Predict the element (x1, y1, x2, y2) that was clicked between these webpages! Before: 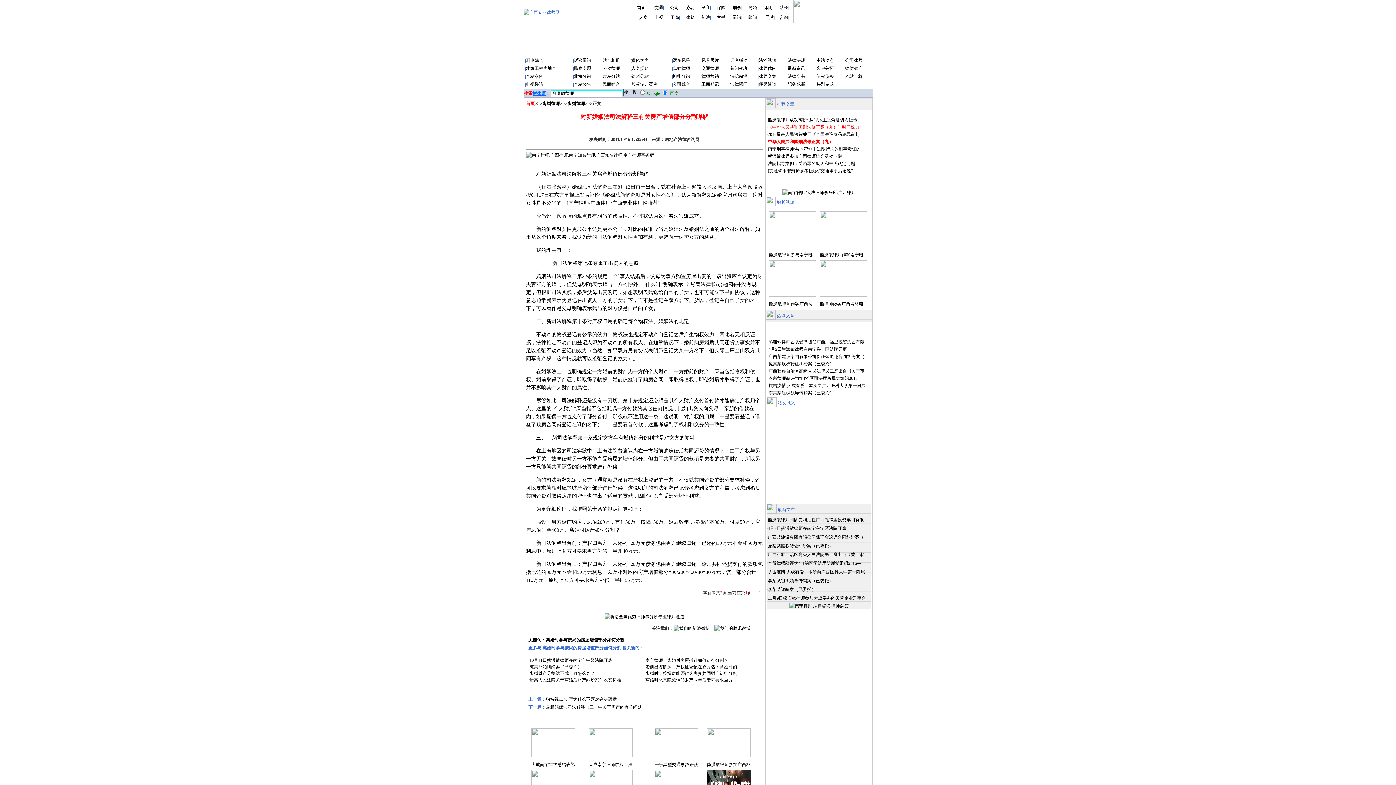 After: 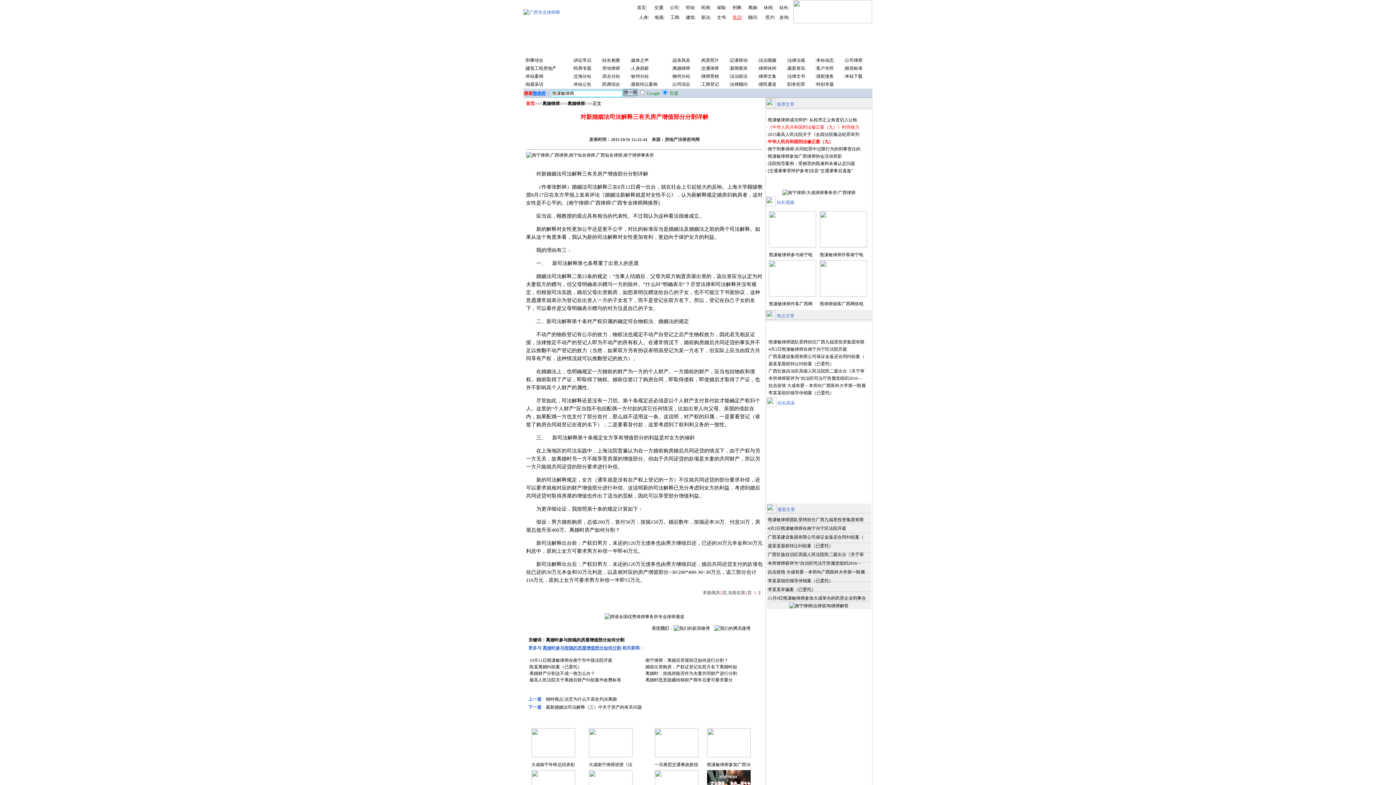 Action: bbox: (732, 14, 741, 20) label: 常识